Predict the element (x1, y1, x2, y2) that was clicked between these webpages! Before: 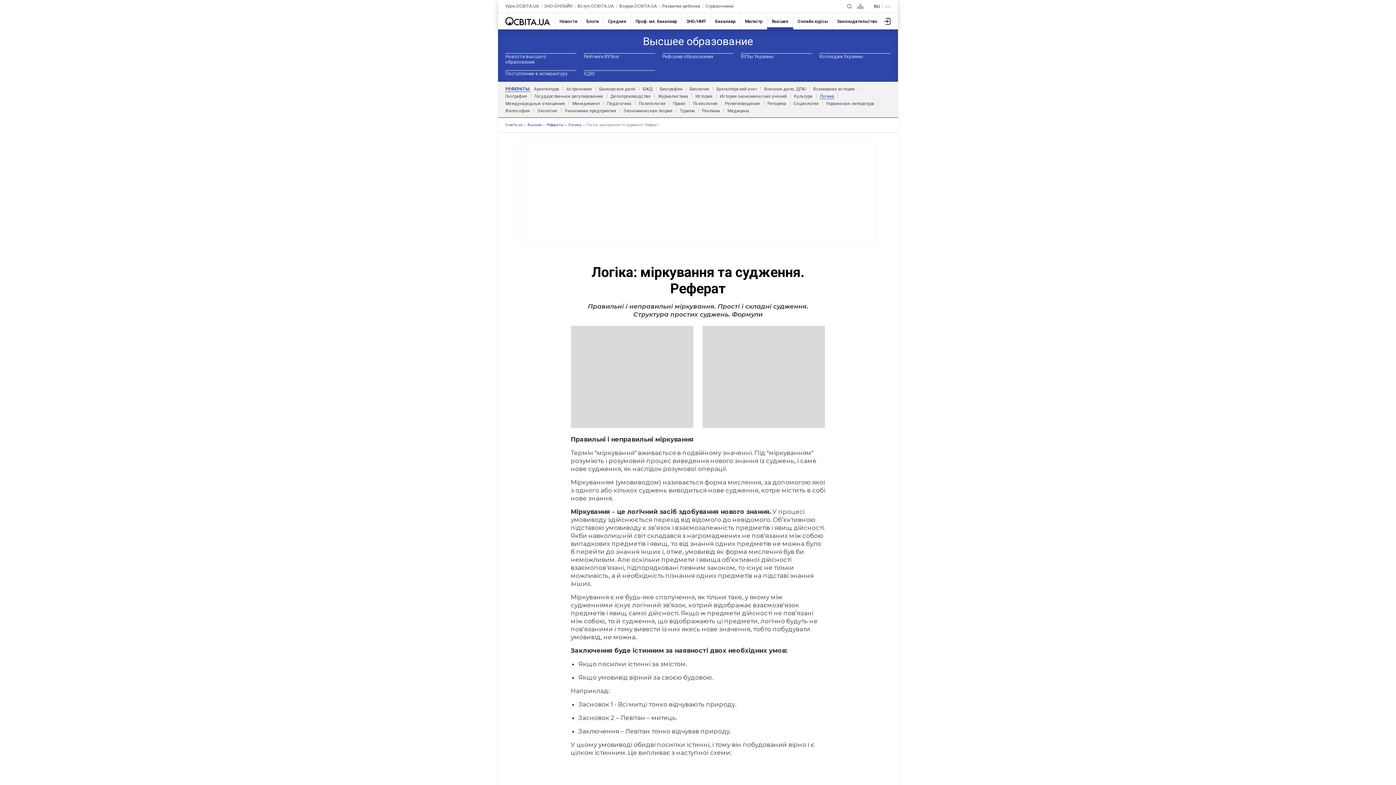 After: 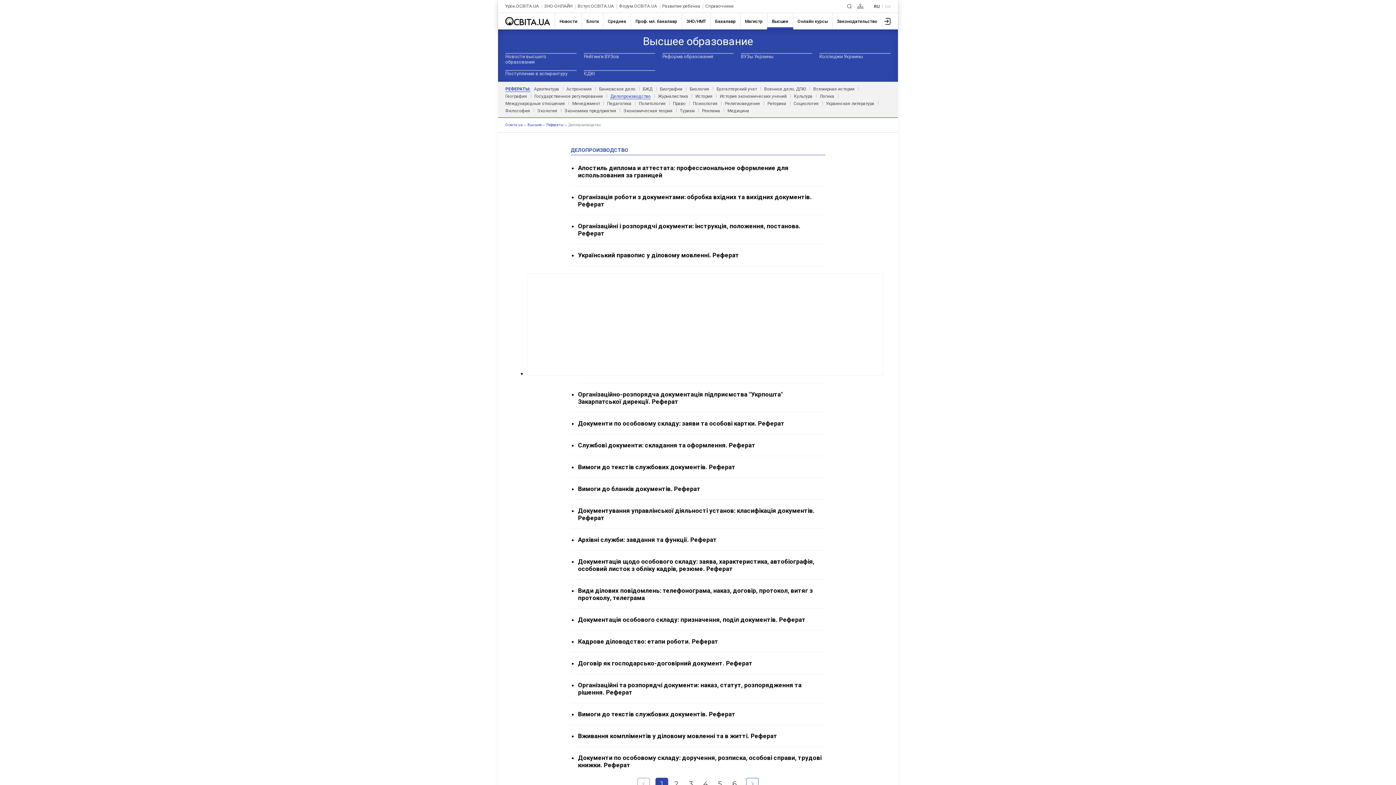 Action: bbox: (610, 93, 650, 98) label: Делопроизводство